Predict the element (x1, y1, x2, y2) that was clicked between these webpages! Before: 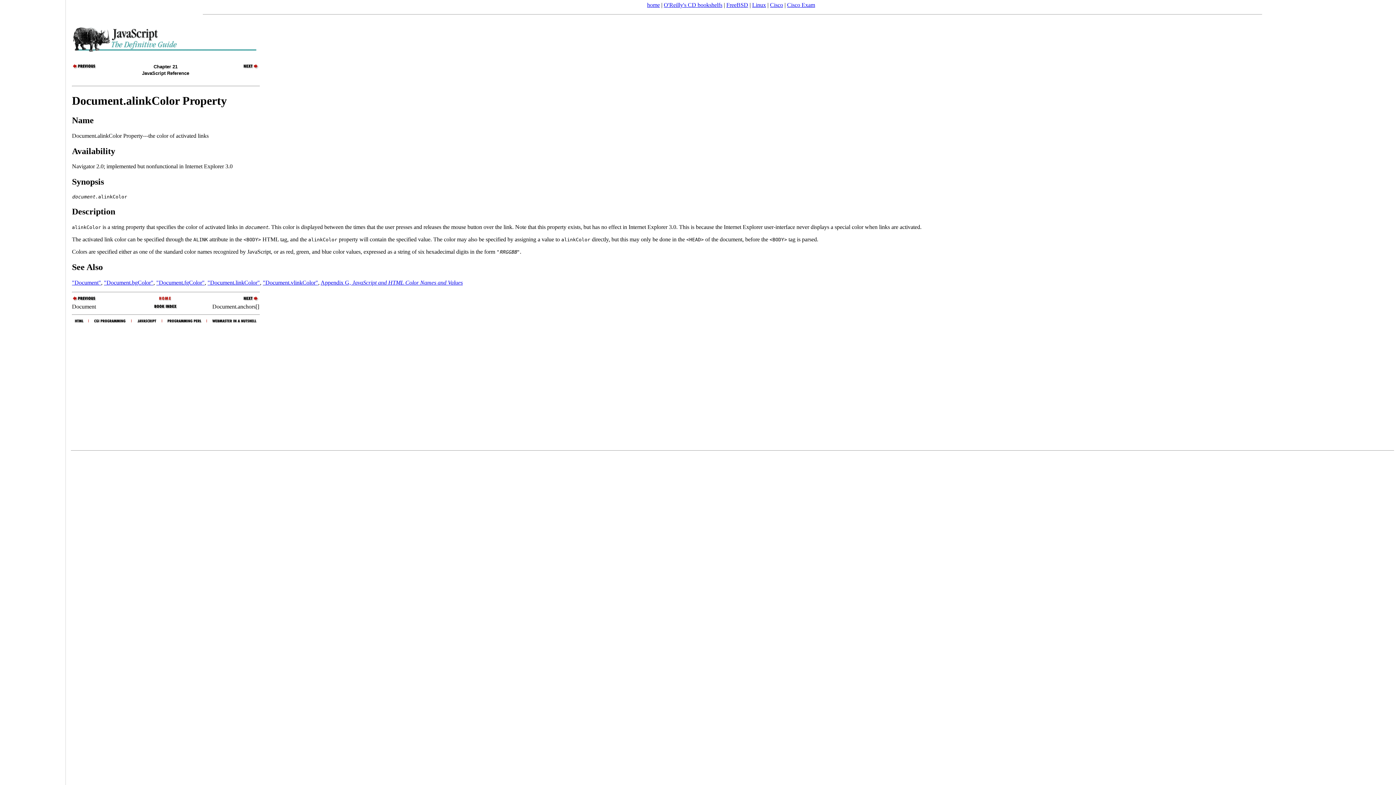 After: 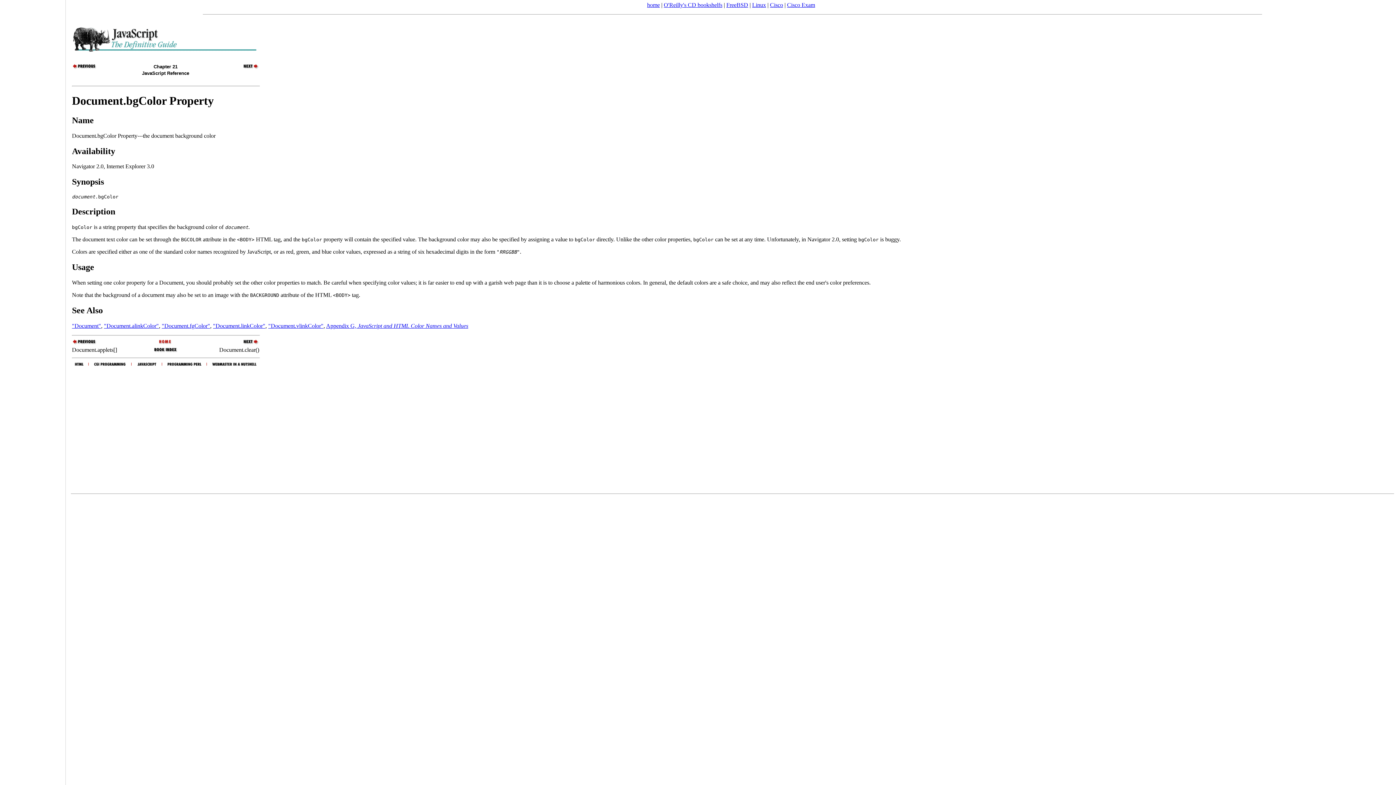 Action: label: "Document.bgColor" bbox: (104, 279, 153, 285)